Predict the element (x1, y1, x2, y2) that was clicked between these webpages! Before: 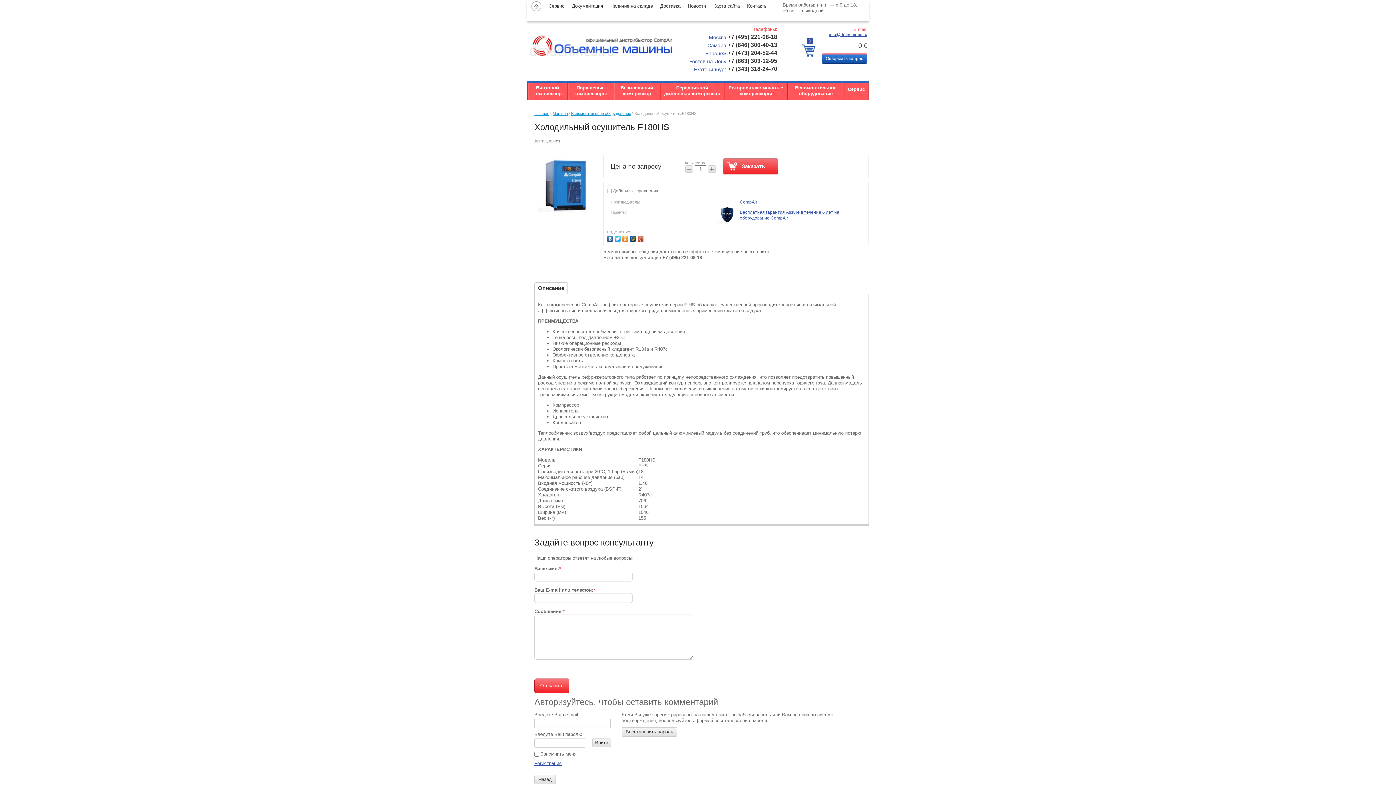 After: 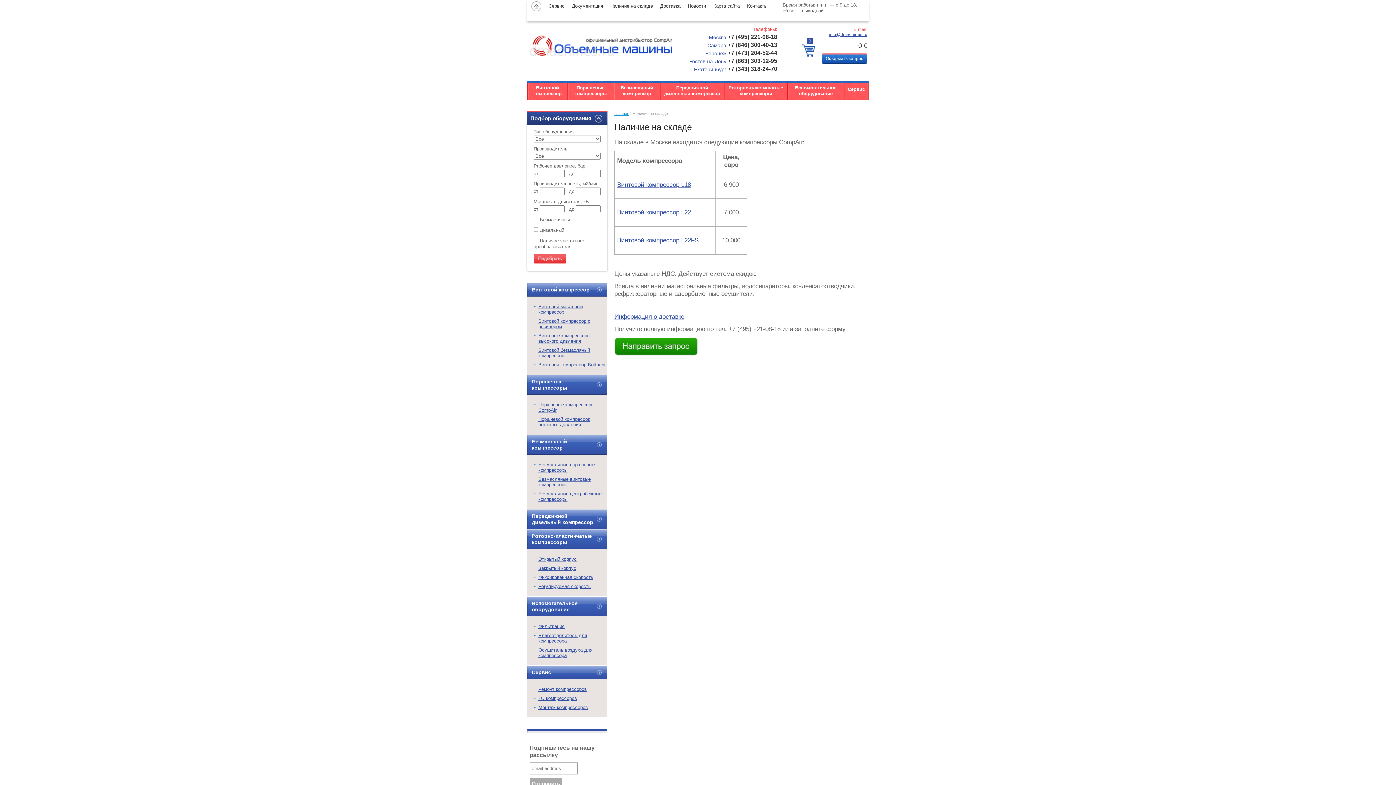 Action: bbox: (610, 3, 653, 8) label: Наличие на складе